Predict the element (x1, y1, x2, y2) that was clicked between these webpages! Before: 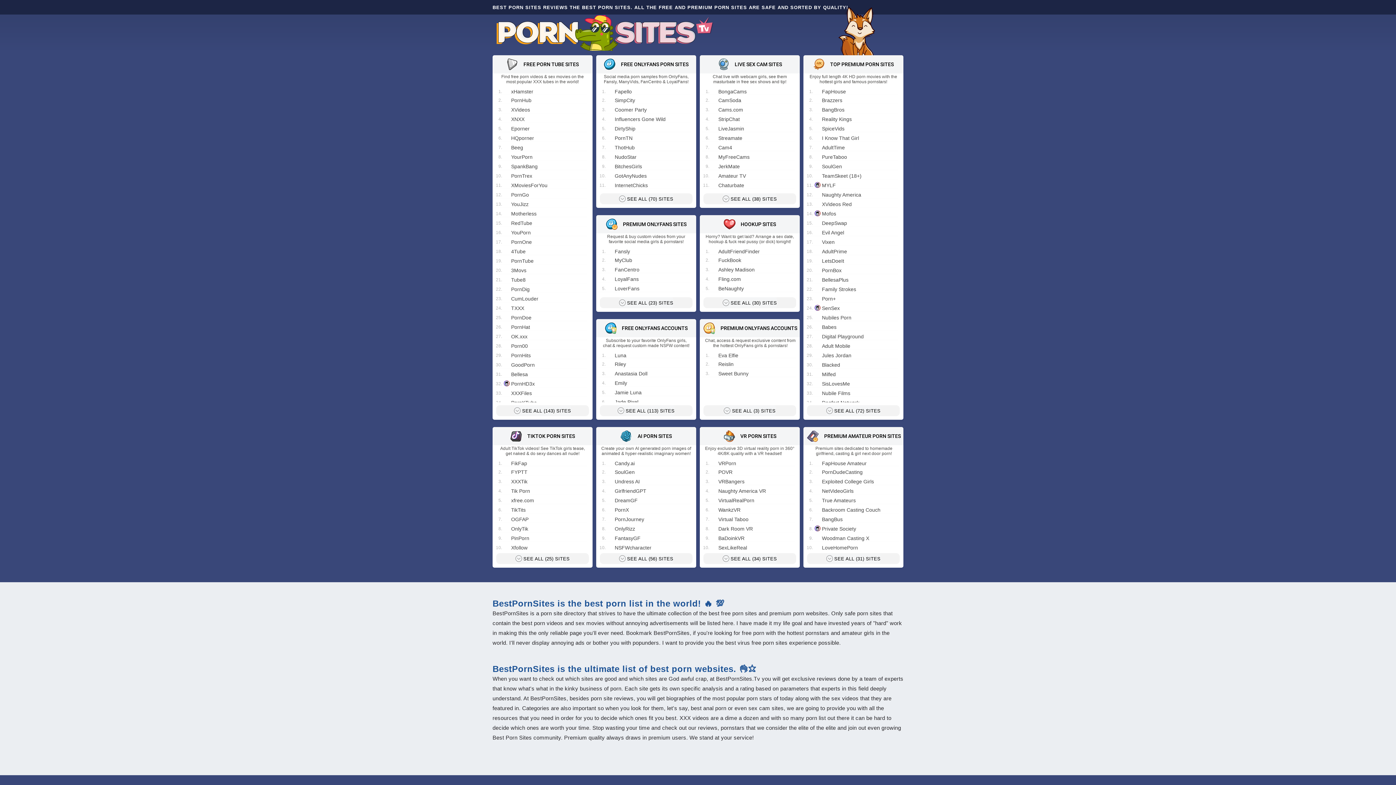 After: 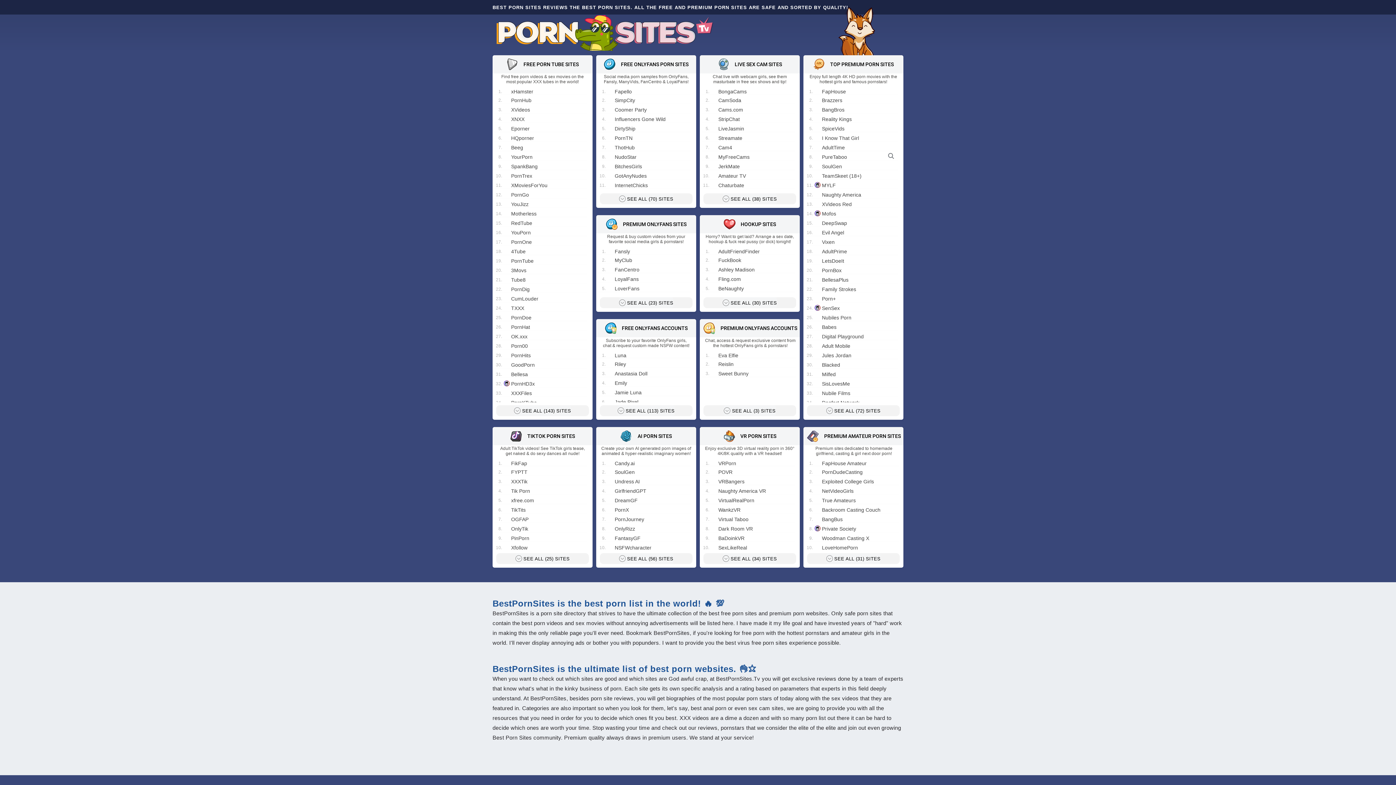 Action: bbox: (814, 153, 847, 159) label: PureTaboo